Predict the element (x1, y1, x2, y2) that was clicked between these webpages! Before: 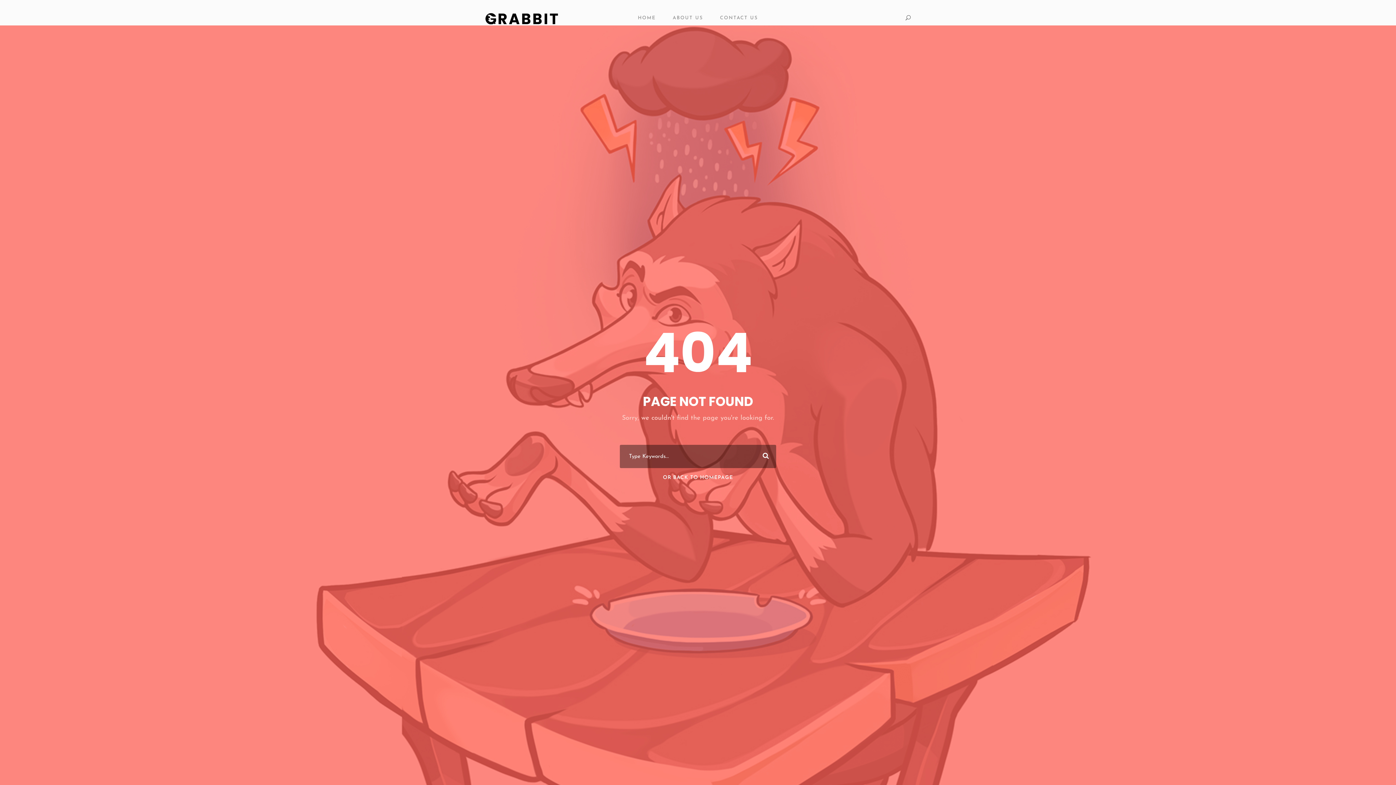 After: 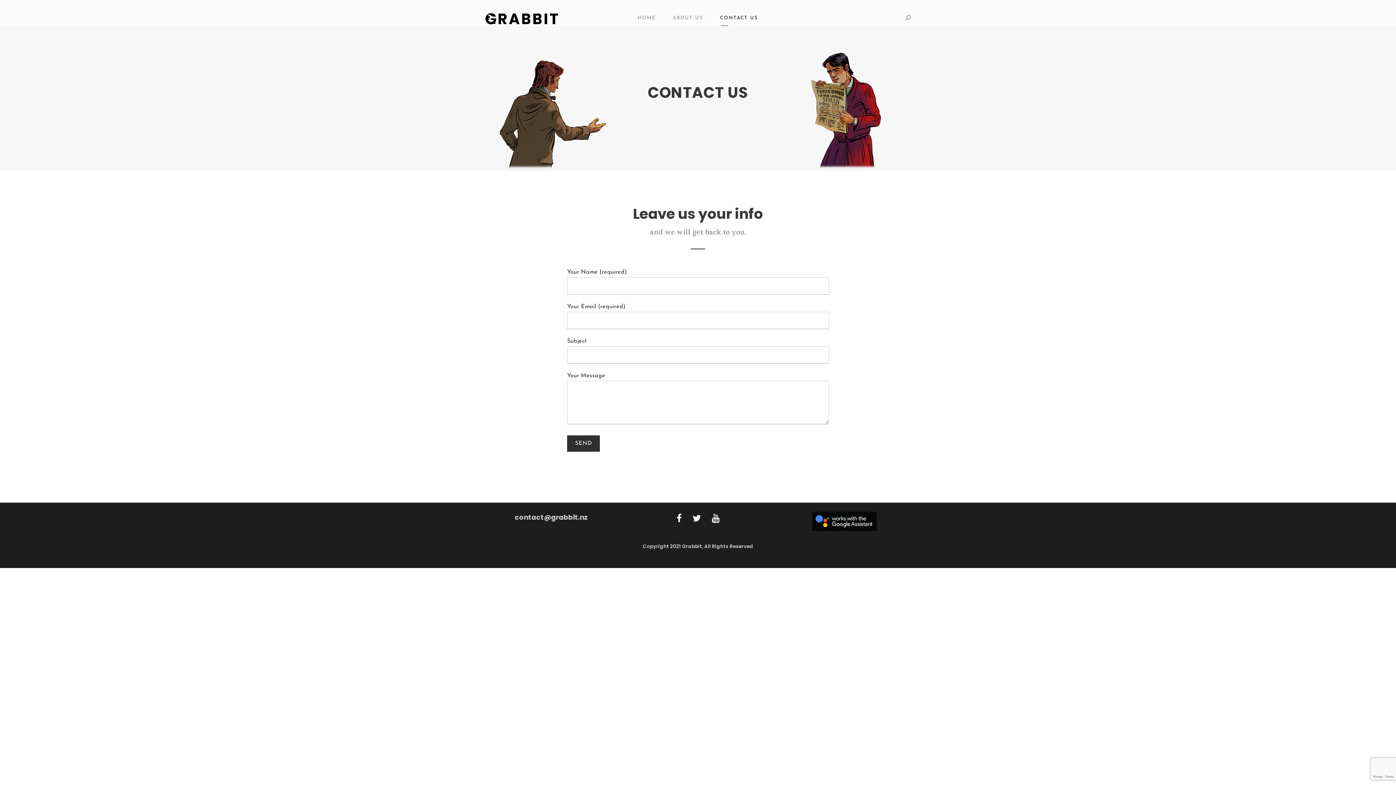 Action: label: CONTACT US bbox: (720, 14, 758, 25)